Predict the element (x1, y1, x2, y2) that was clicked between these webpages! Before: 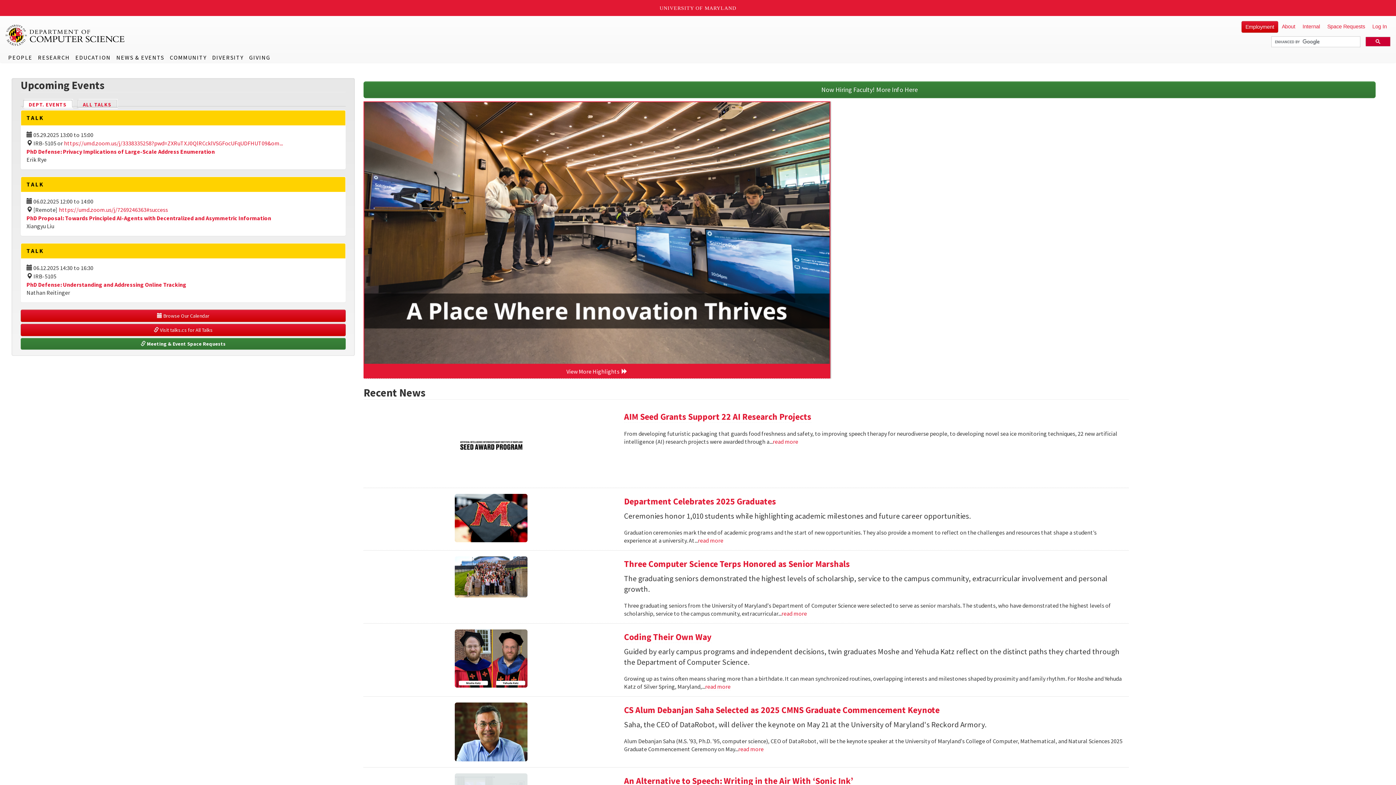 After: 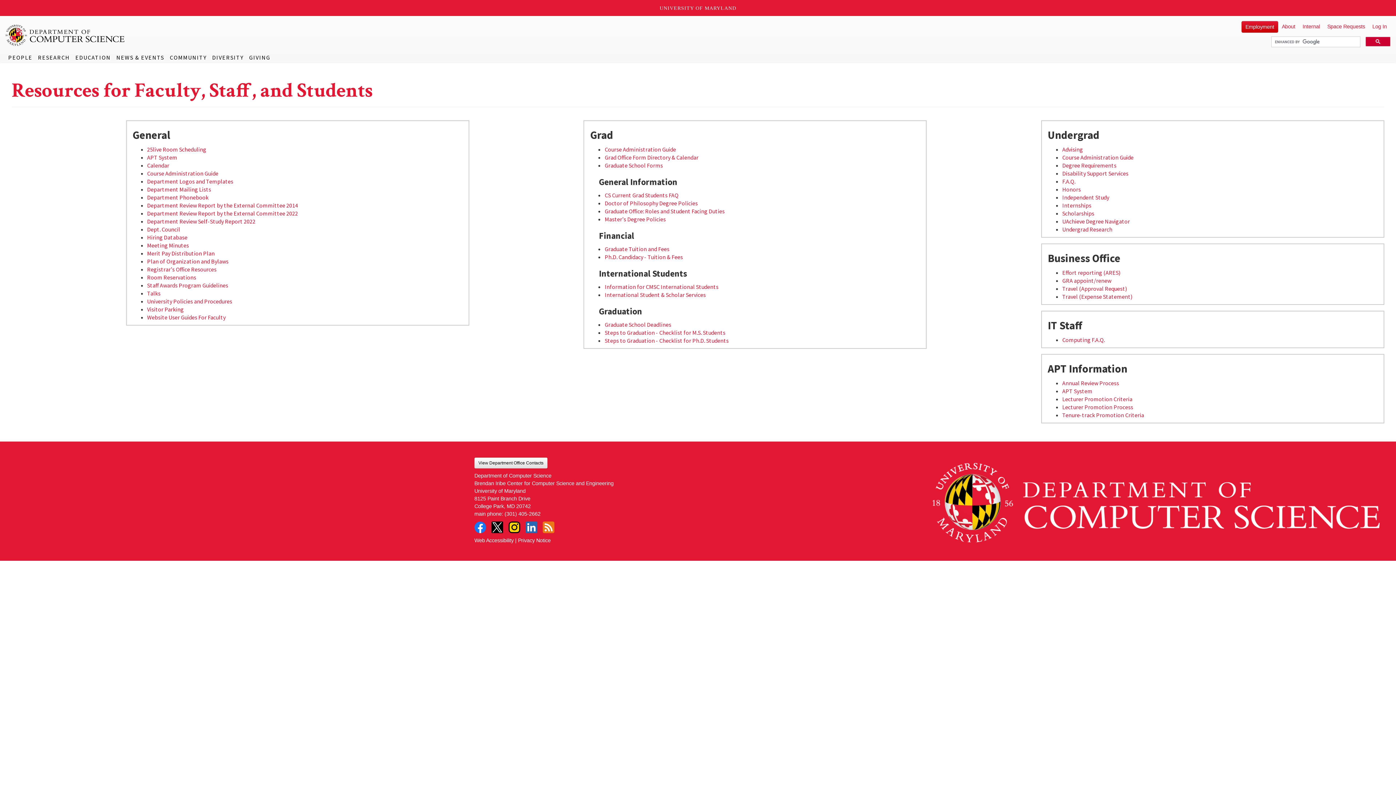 Action: label: Internal bbox: (1299, 21, 1324, 32)